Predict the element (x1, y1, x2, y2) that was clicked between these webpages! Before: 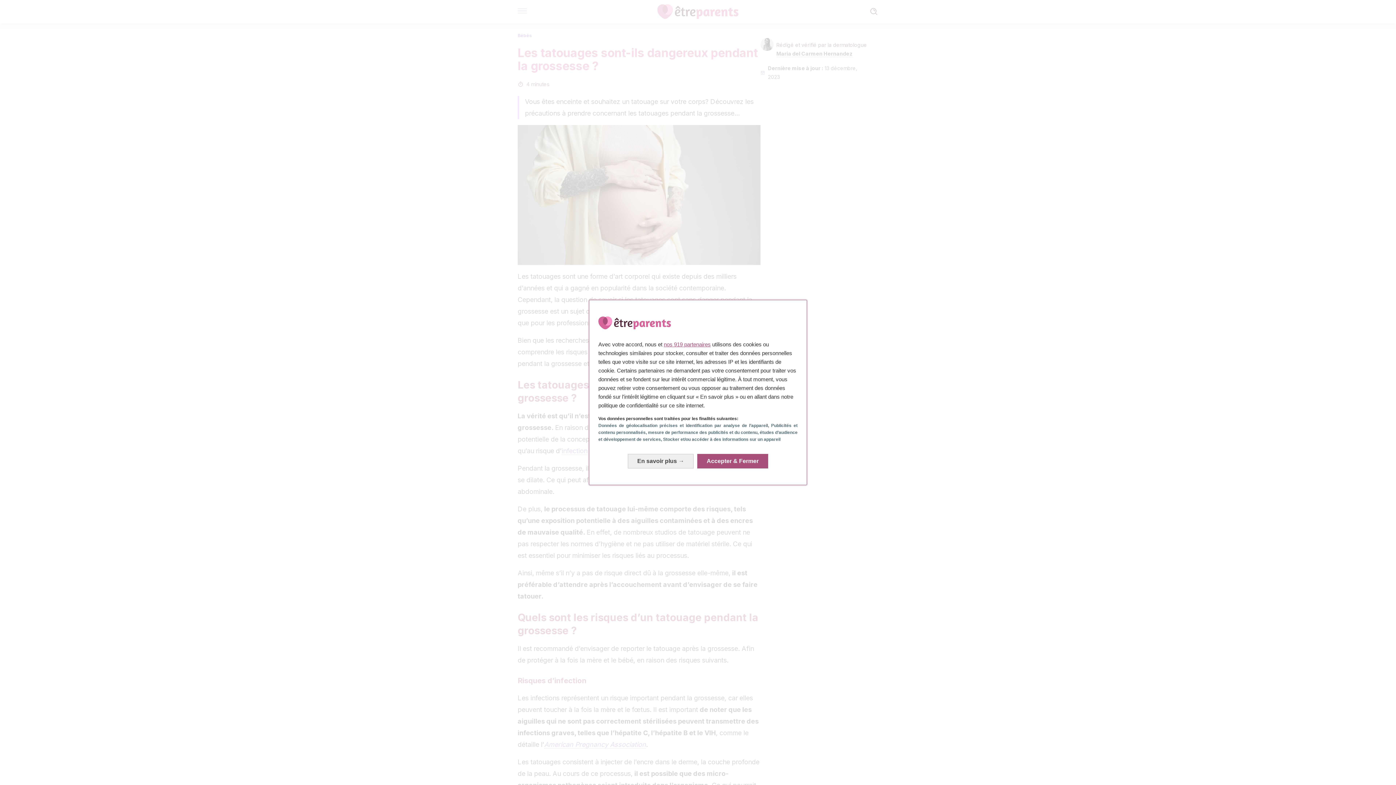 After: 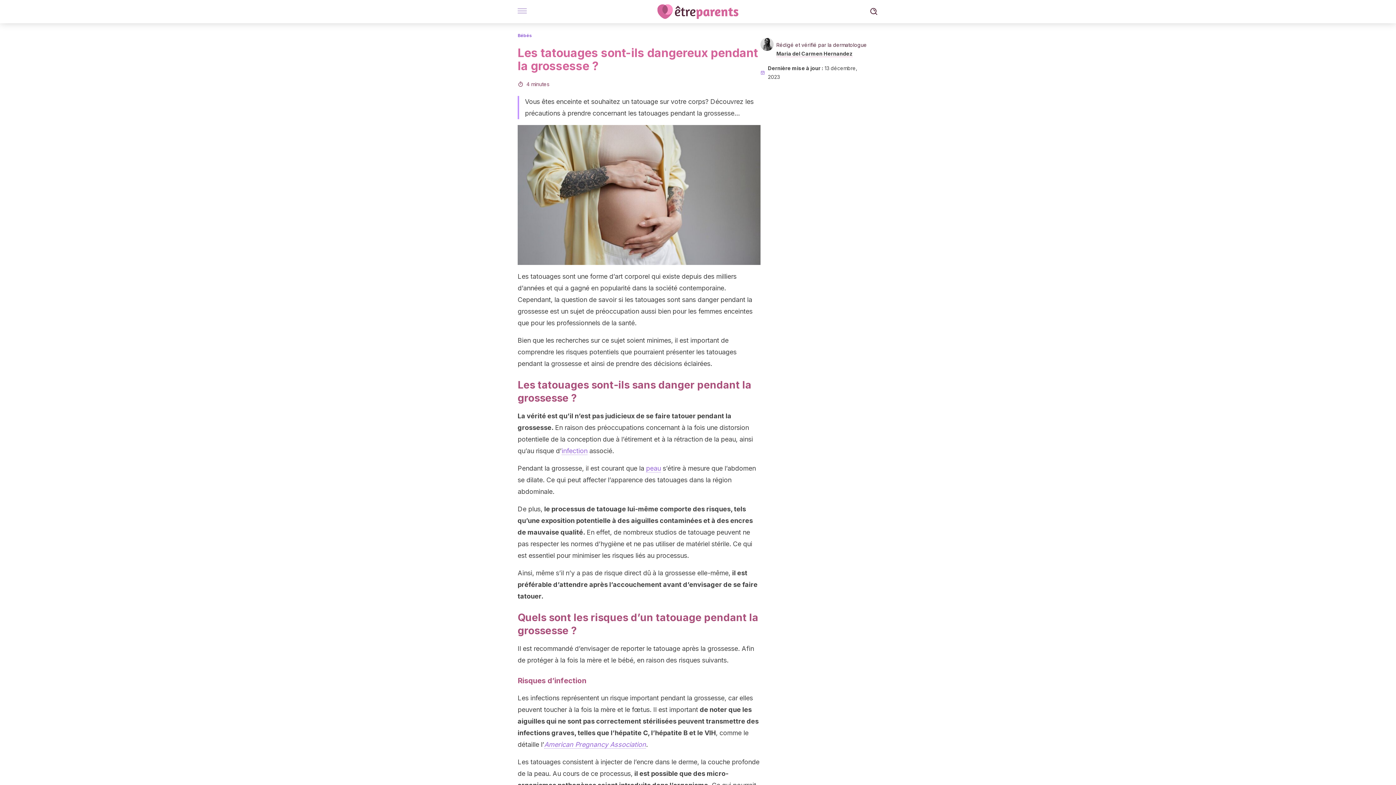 Action: label: Accepter & Fermer: Accepter notre traitement des données et fermer bbox: (697, 454, 768, 468)